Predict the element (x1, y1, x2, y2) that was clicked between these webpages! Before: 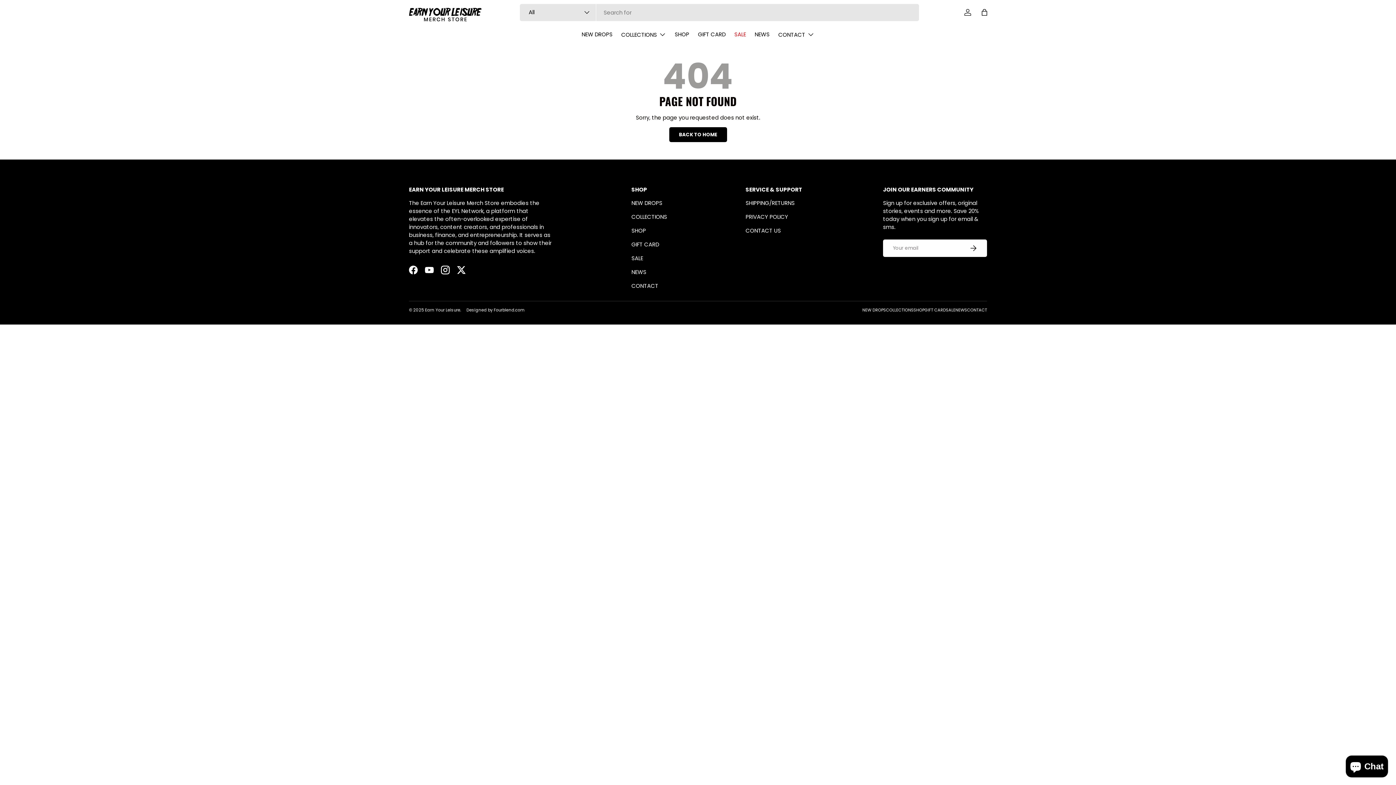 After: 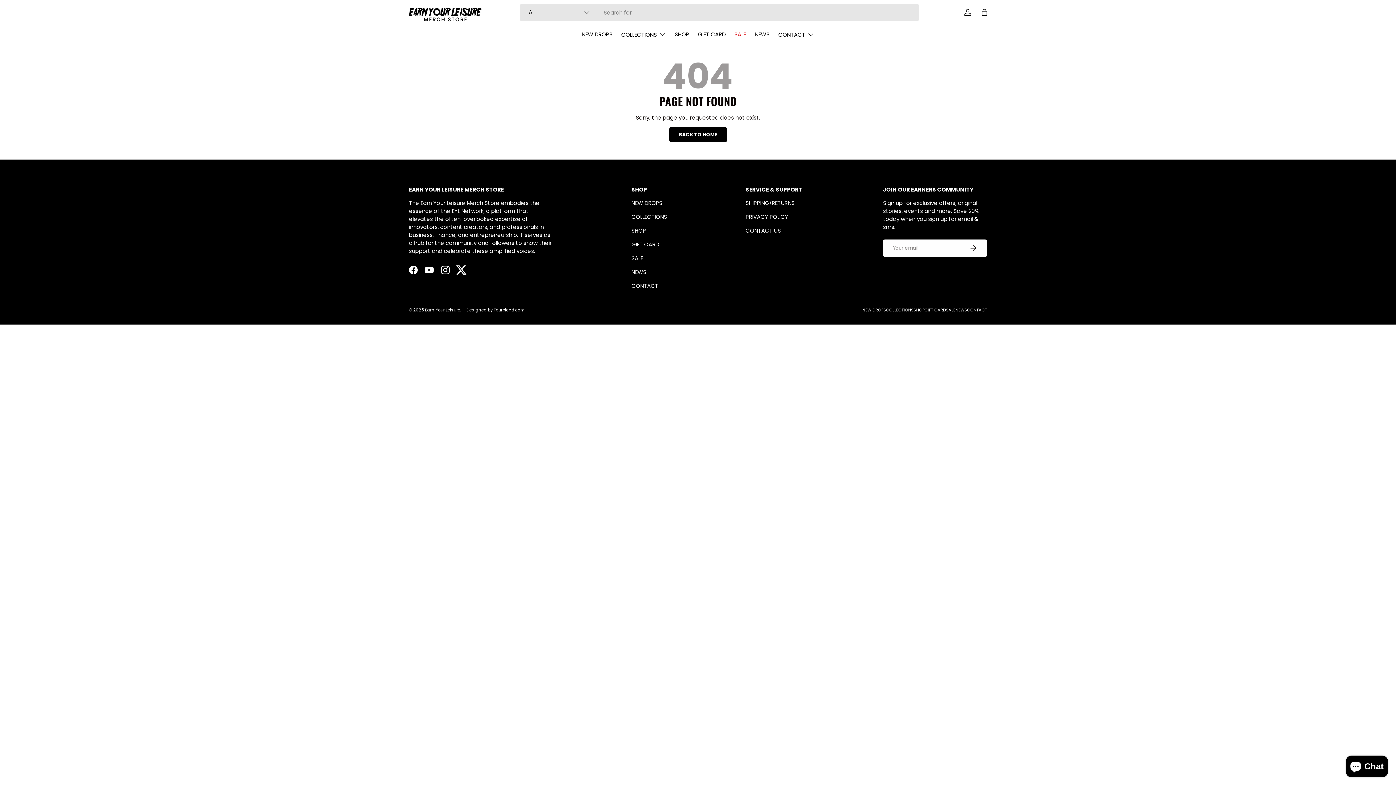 Action: bbox: (453, 262, 469, 278) label: Twitter